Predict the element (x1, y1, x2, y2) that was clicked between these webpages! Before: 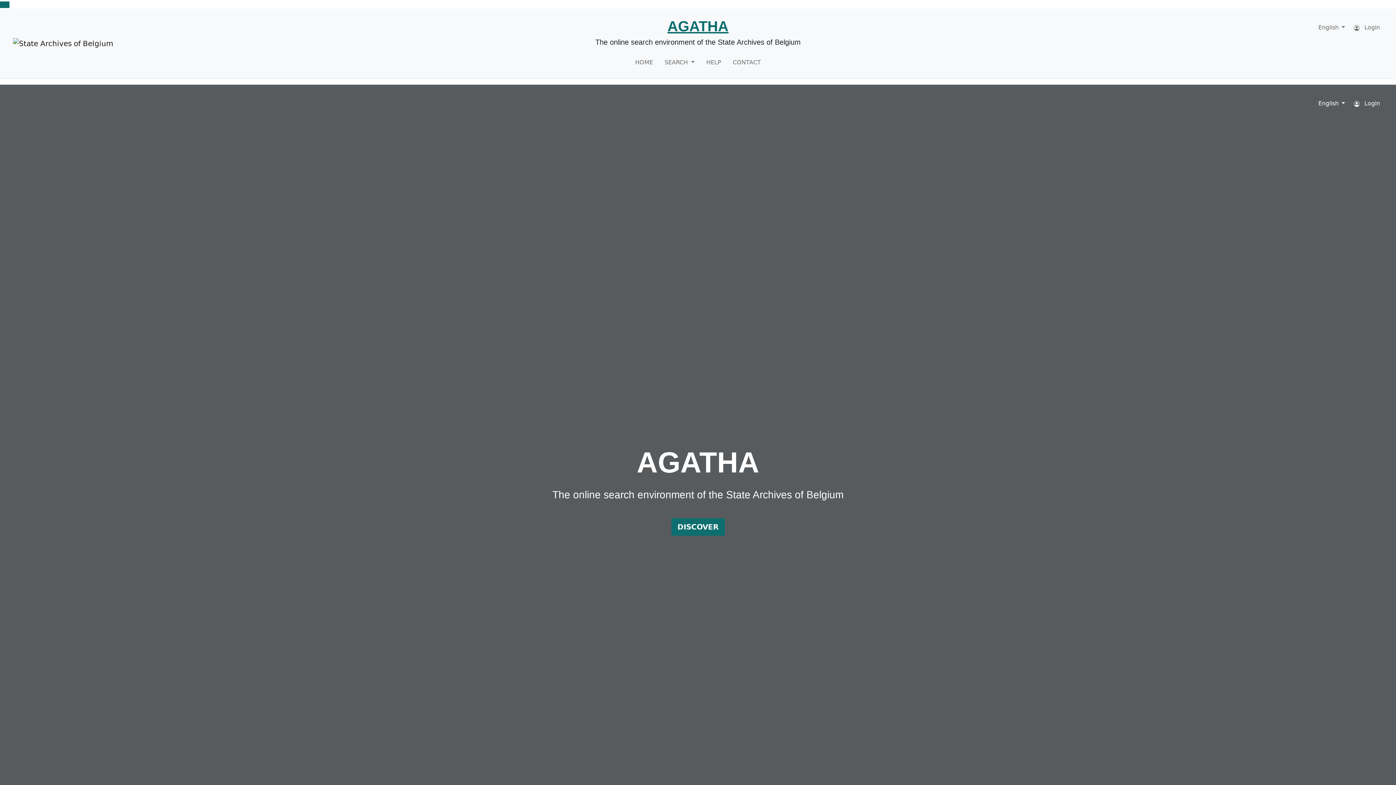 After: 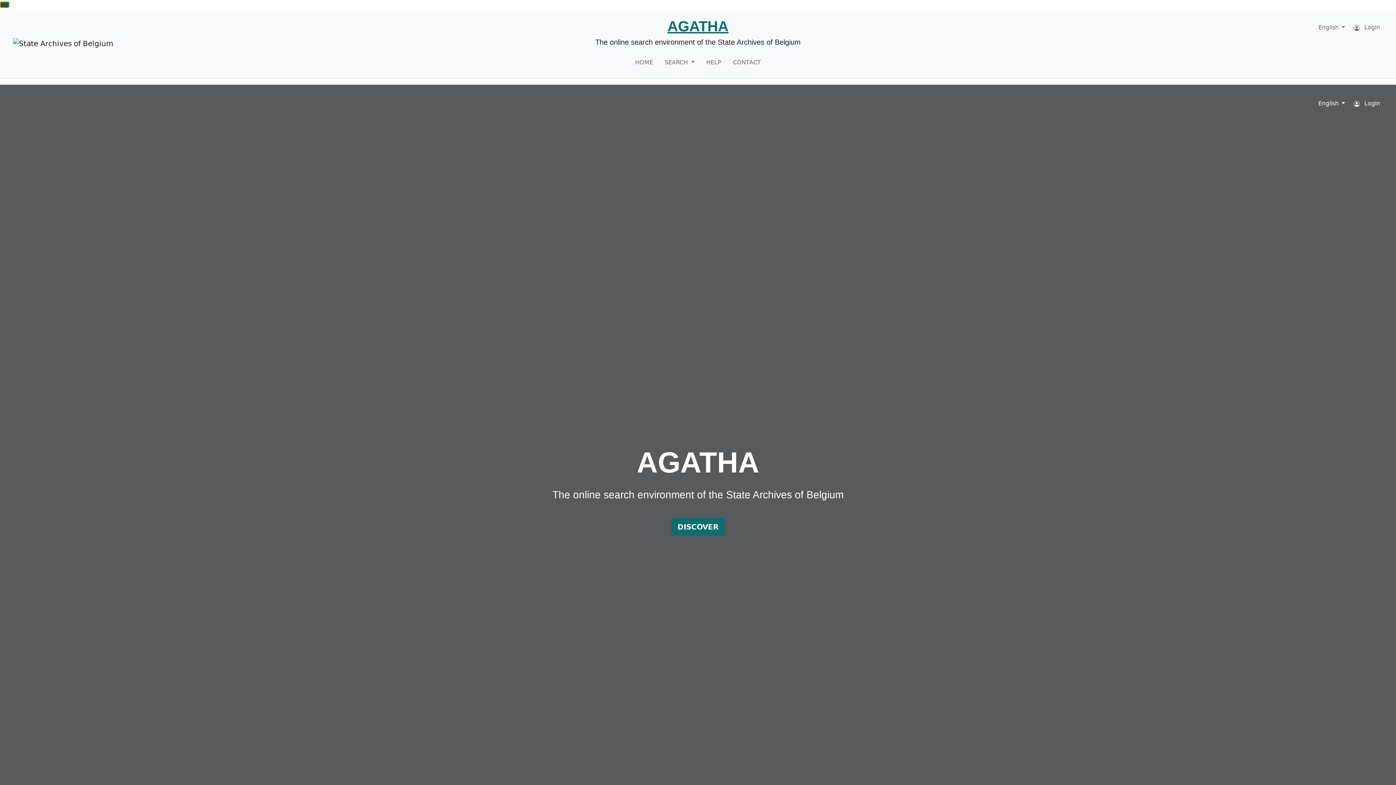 Action: bbox: (0, 1, 9, 7) label: Back to top of page